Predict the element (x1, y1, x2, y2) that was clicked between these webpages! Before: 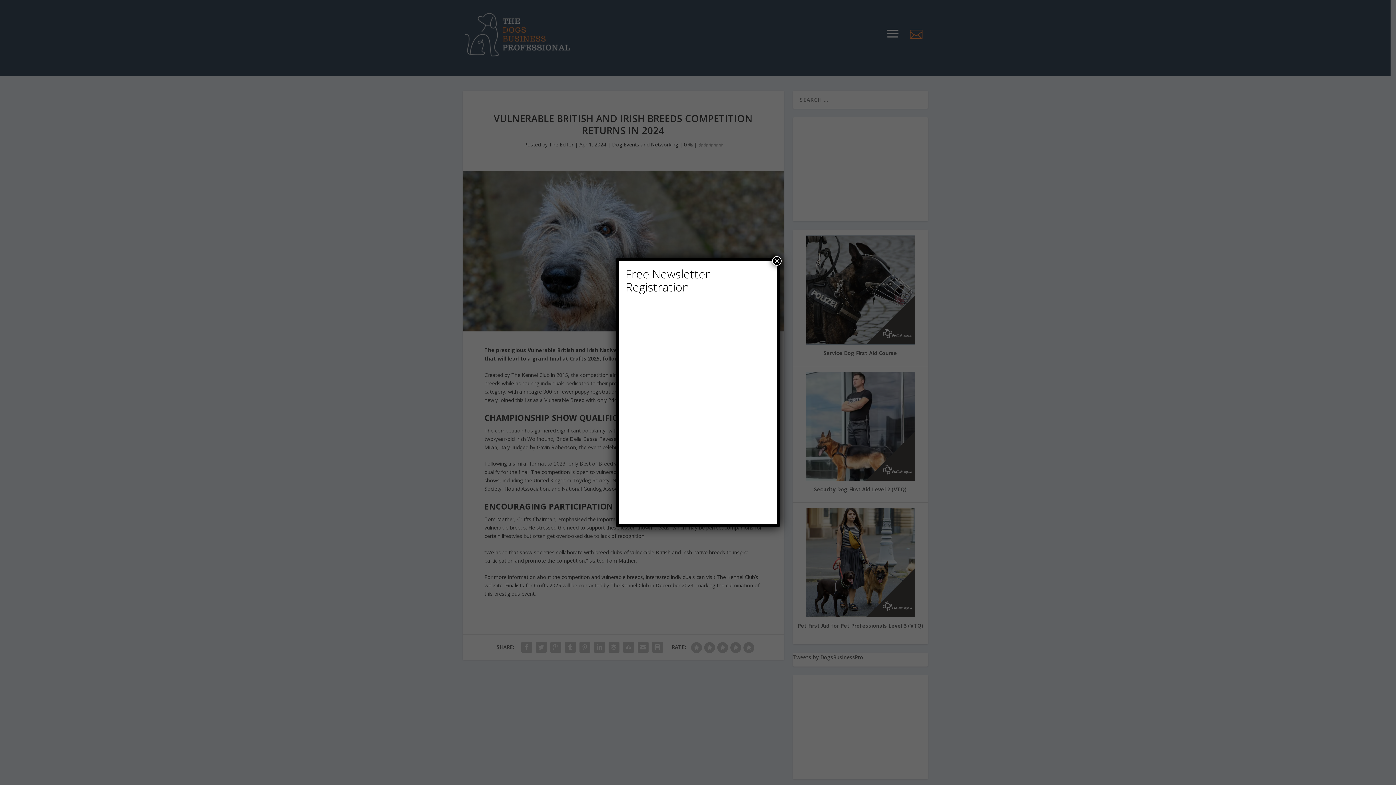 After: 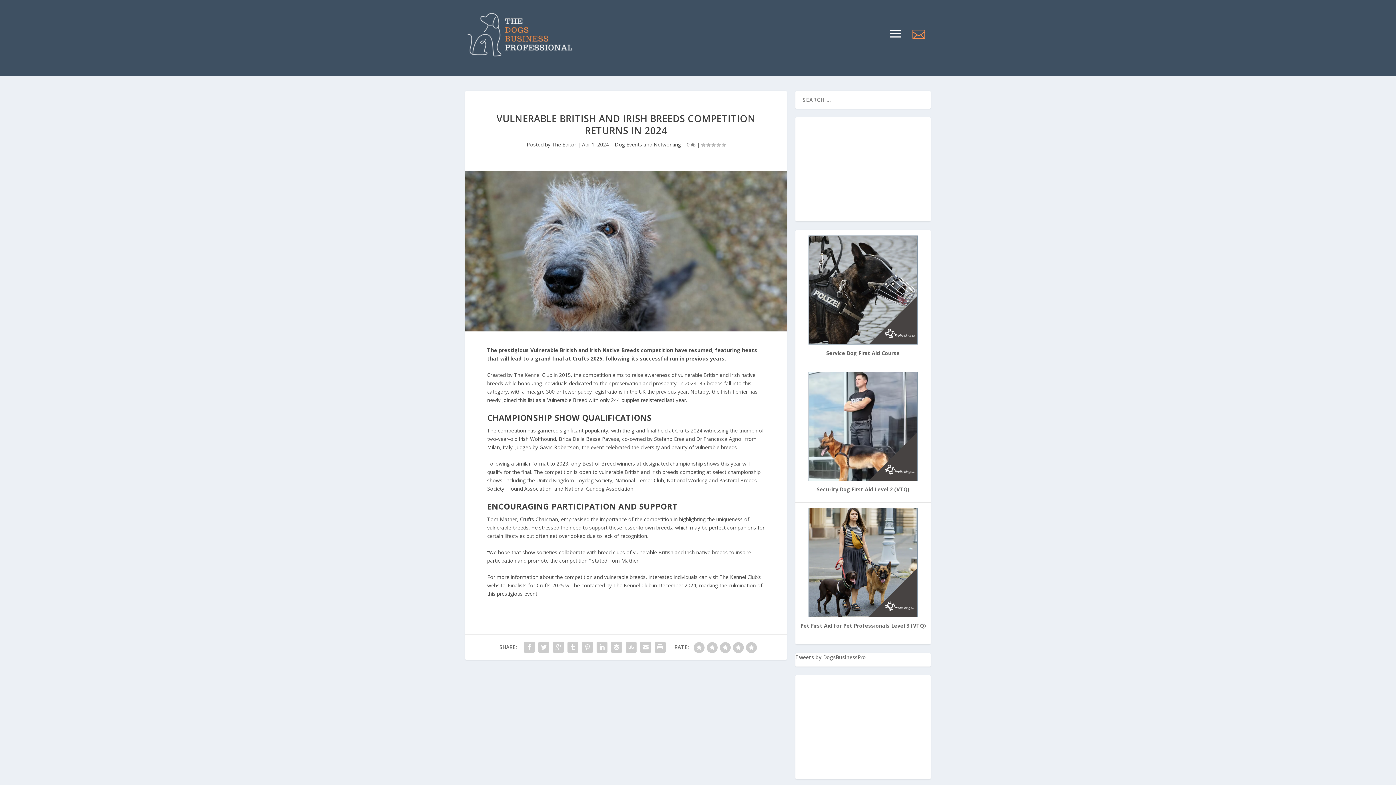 Action: label: Close bbox: (772, 256, 781, 265)